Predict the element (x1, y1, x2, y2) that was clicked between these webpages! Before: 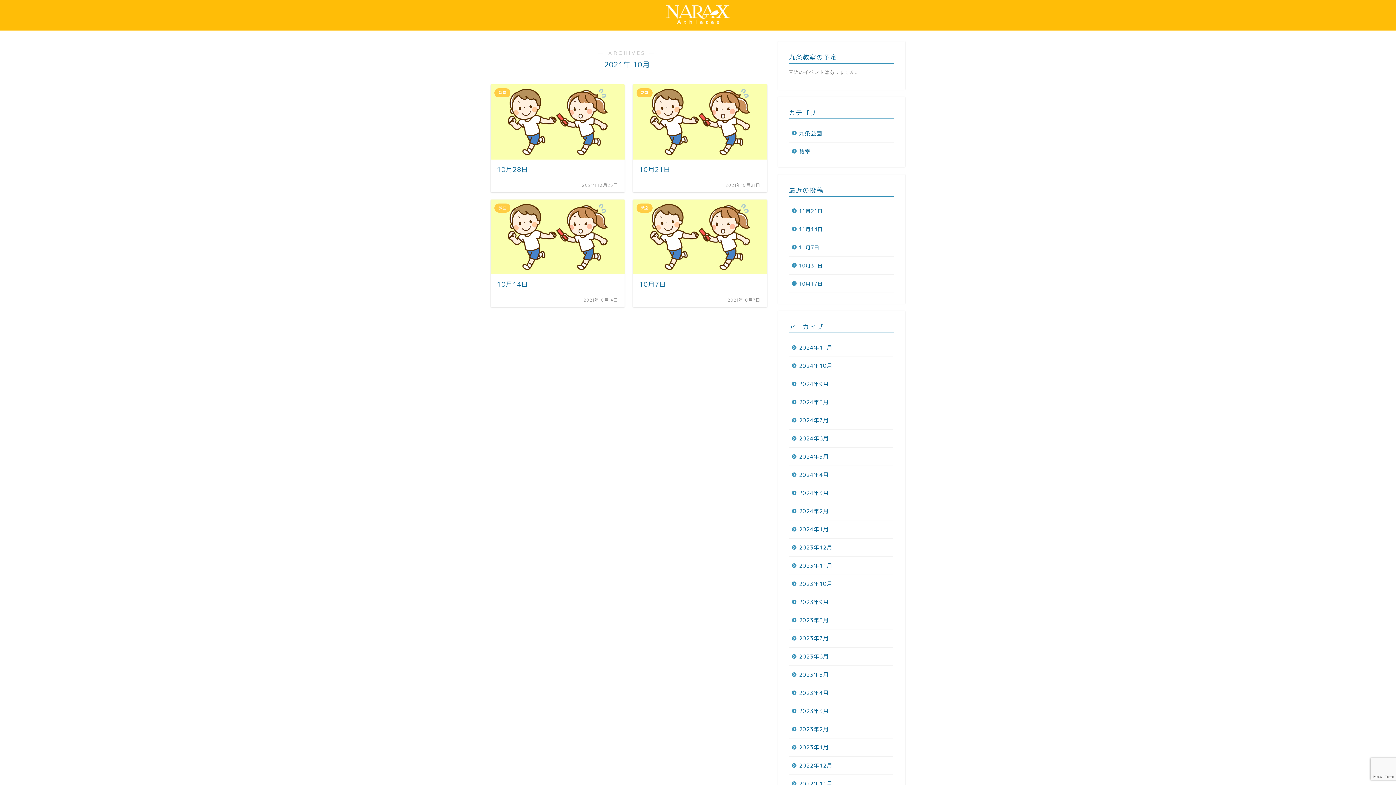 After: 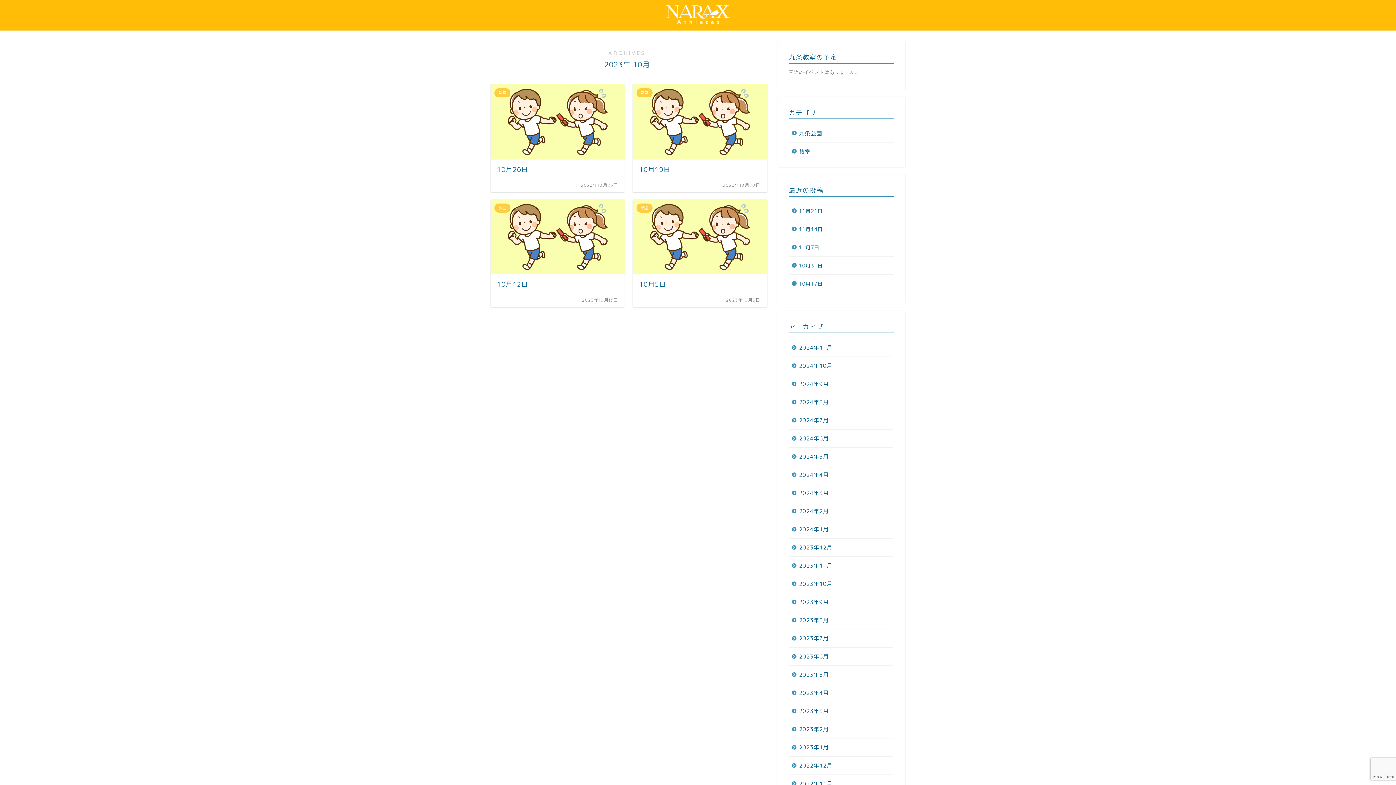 Action: label: 2023年10月 bbox: (789, 575, 893, 593)